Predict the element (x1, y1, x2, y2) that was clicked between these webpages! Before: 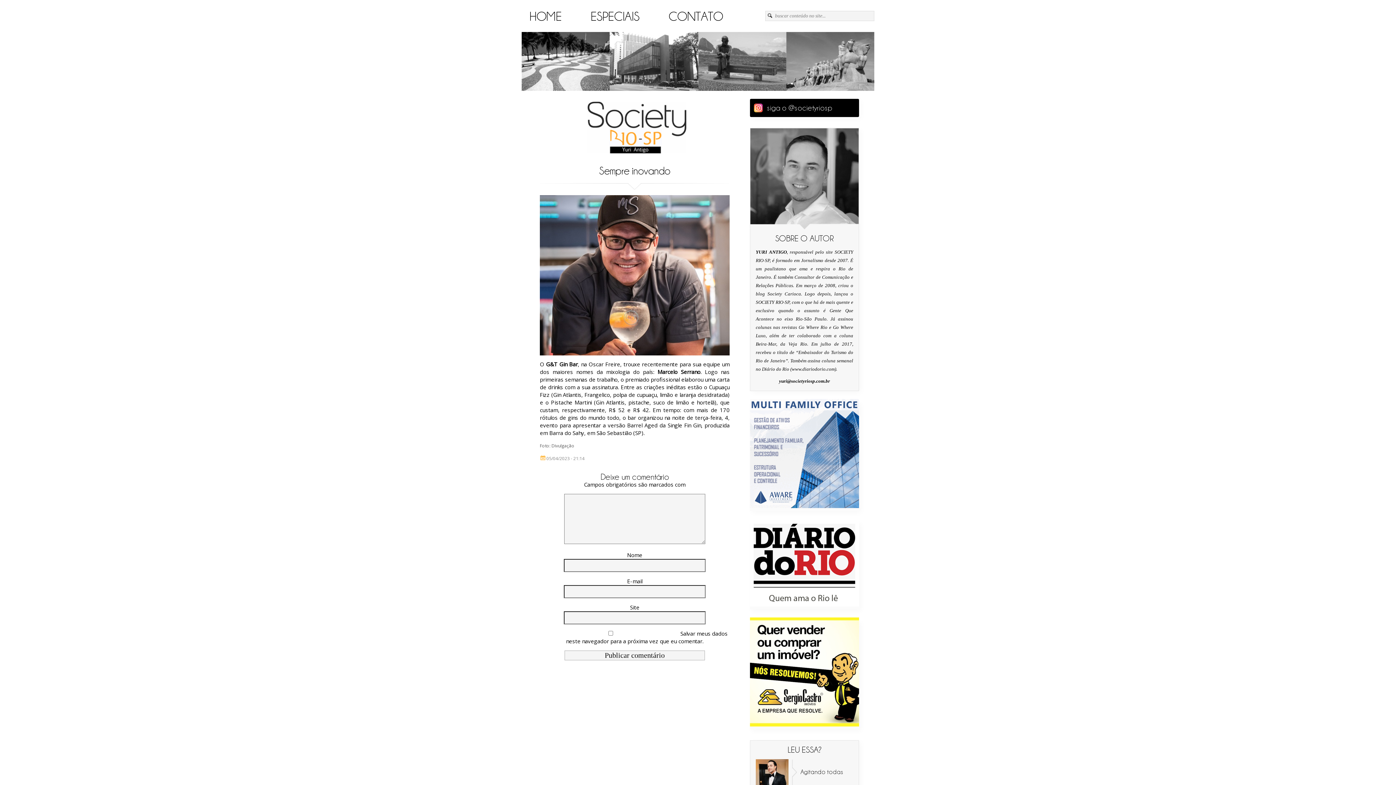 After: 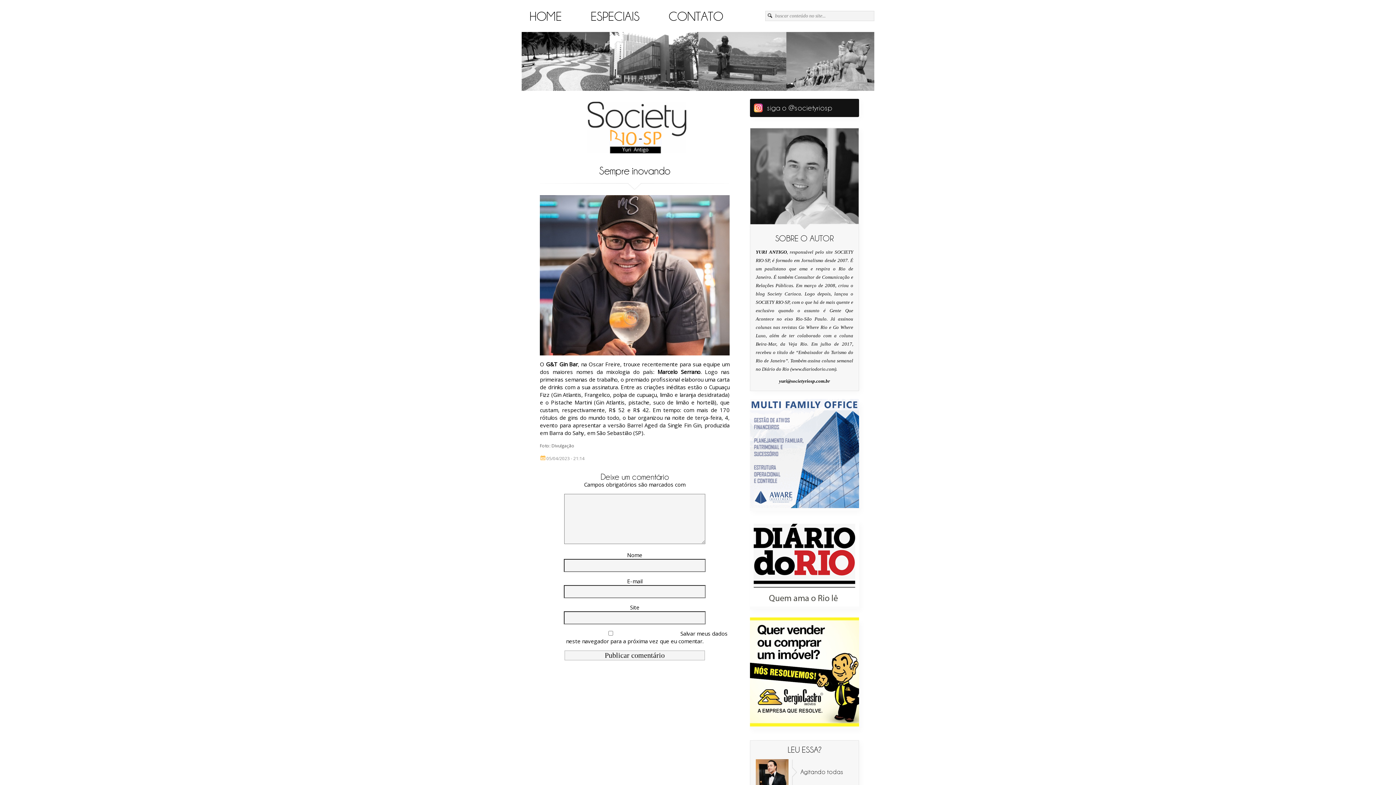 Action: label: siga o @societyriosp bbox: (750, 98, 859, 117)